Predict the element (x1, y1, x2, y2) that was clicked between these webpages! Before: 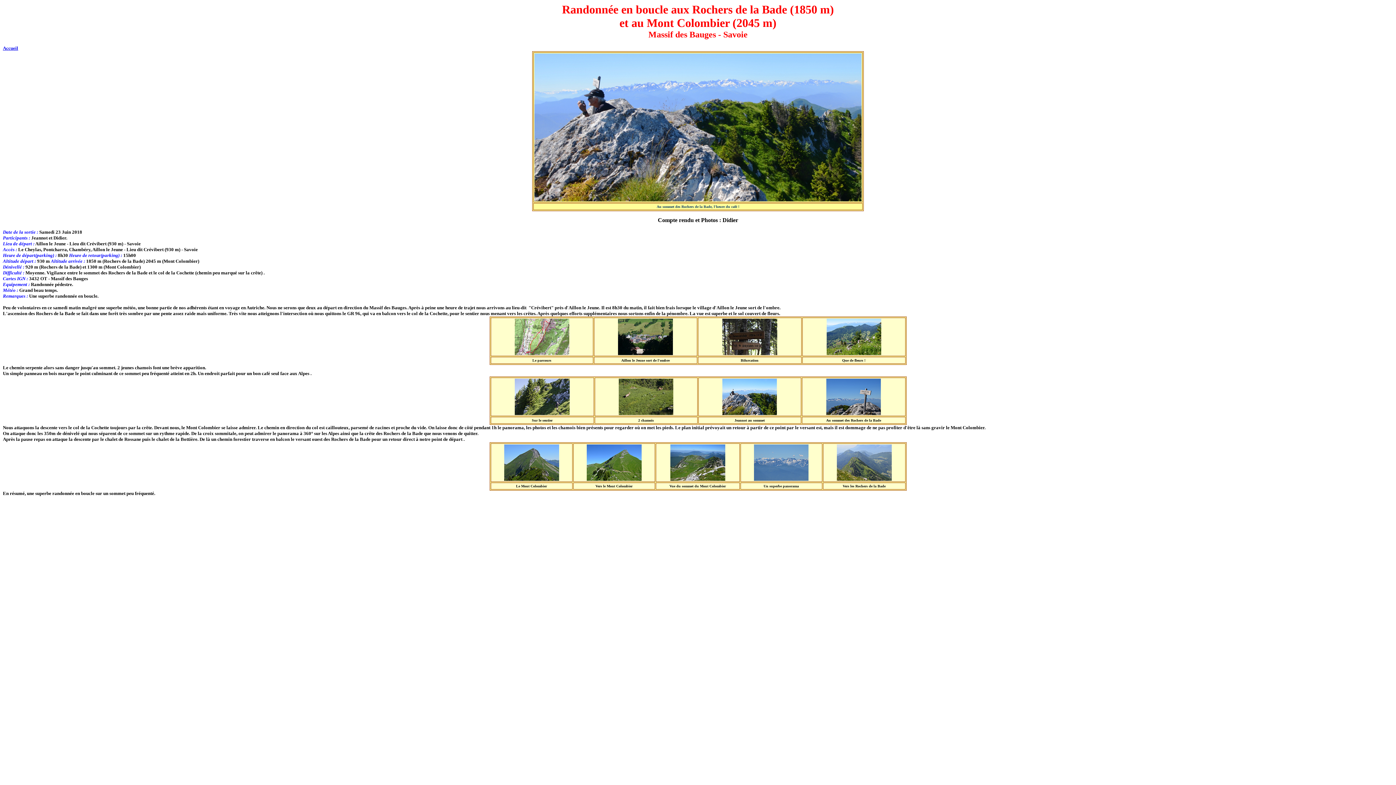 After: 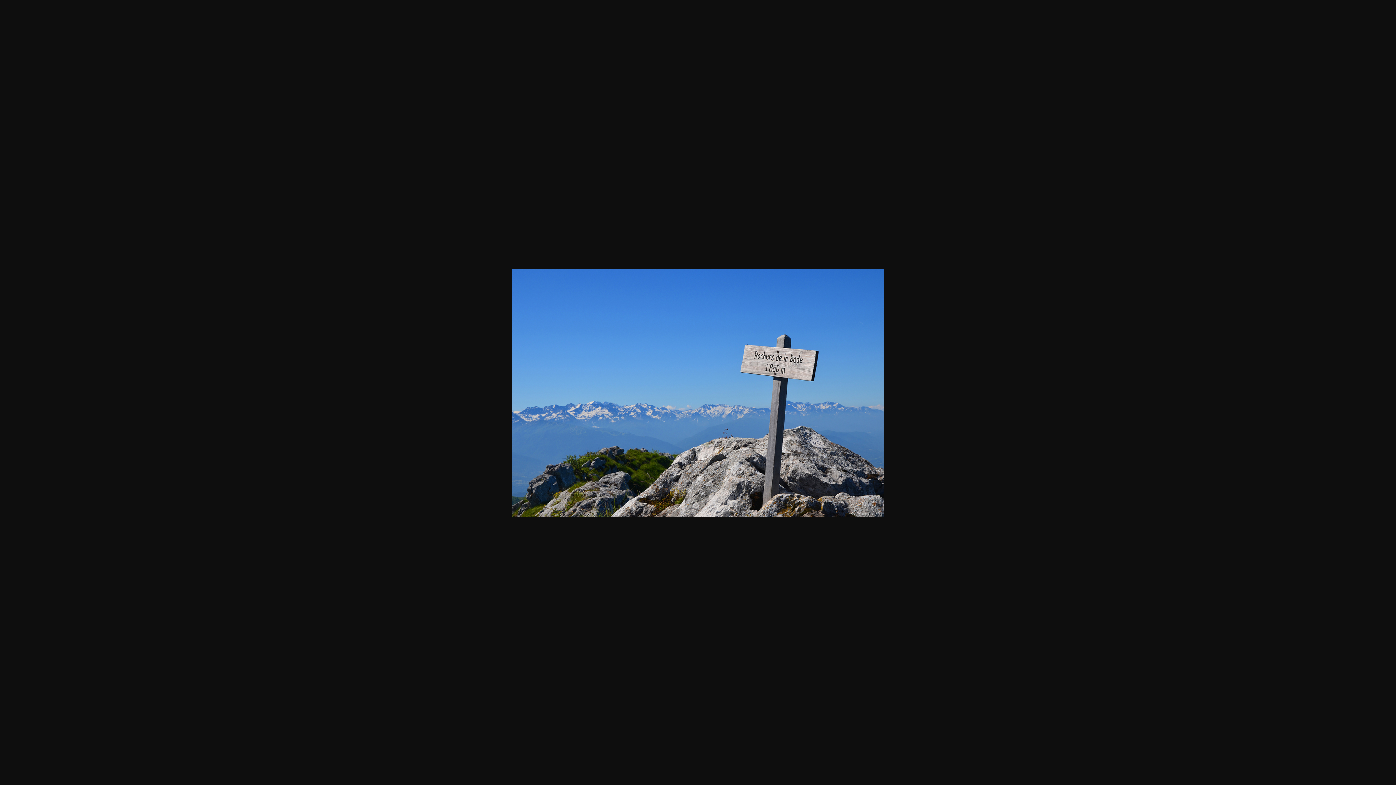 Action: bbox: (826, 410, 881, 416)